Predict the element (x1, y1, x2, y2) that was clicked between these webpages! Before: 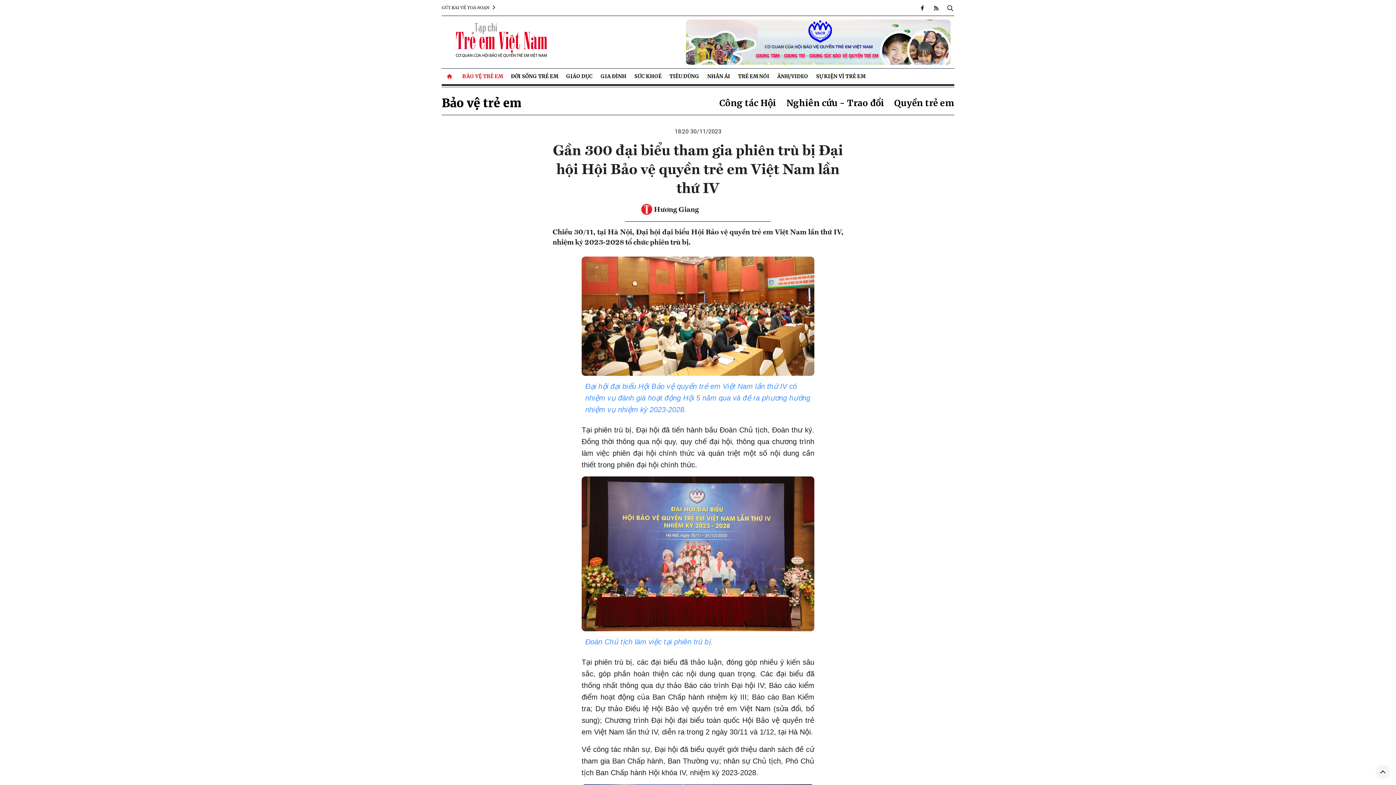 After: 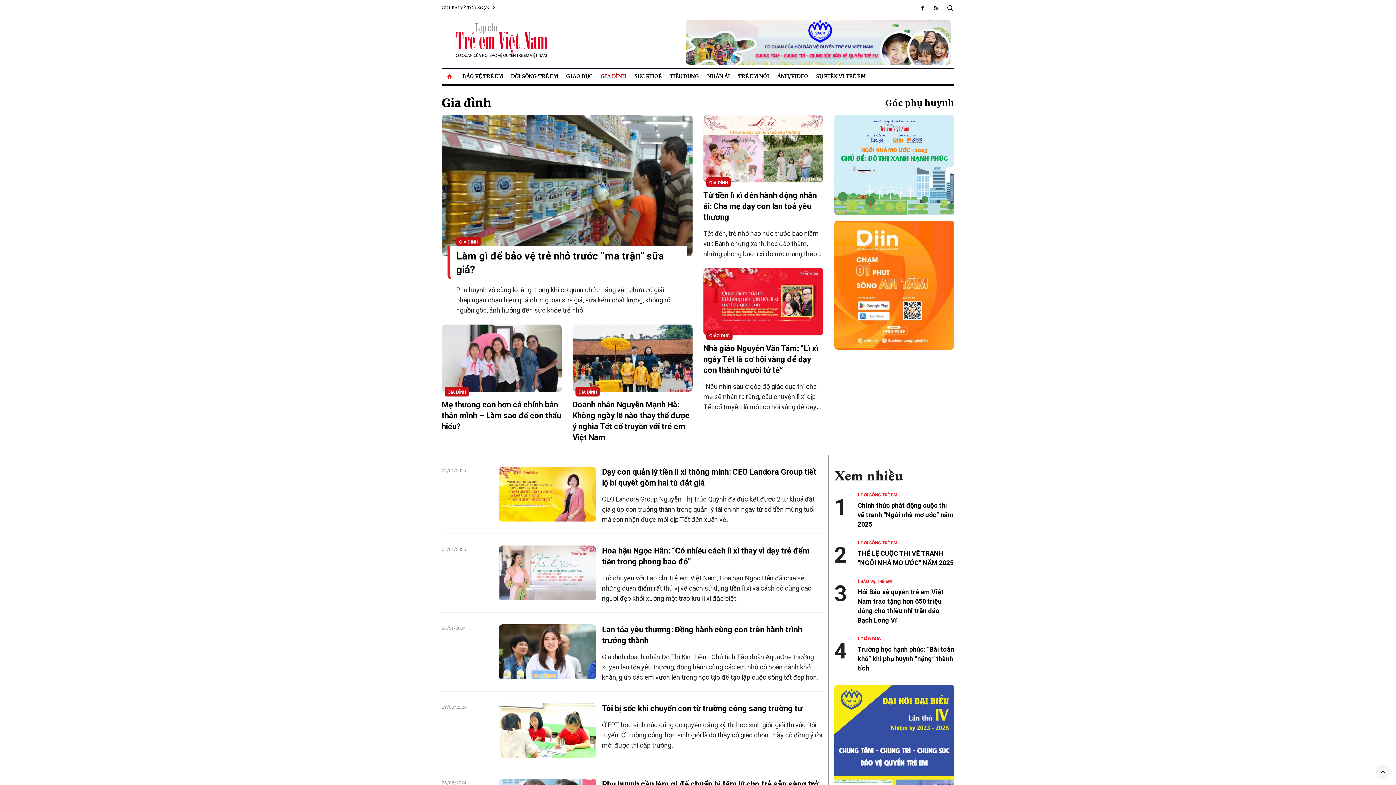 Action: bbox: (596, 68, 630, 84) label: GIA ĐÌNH